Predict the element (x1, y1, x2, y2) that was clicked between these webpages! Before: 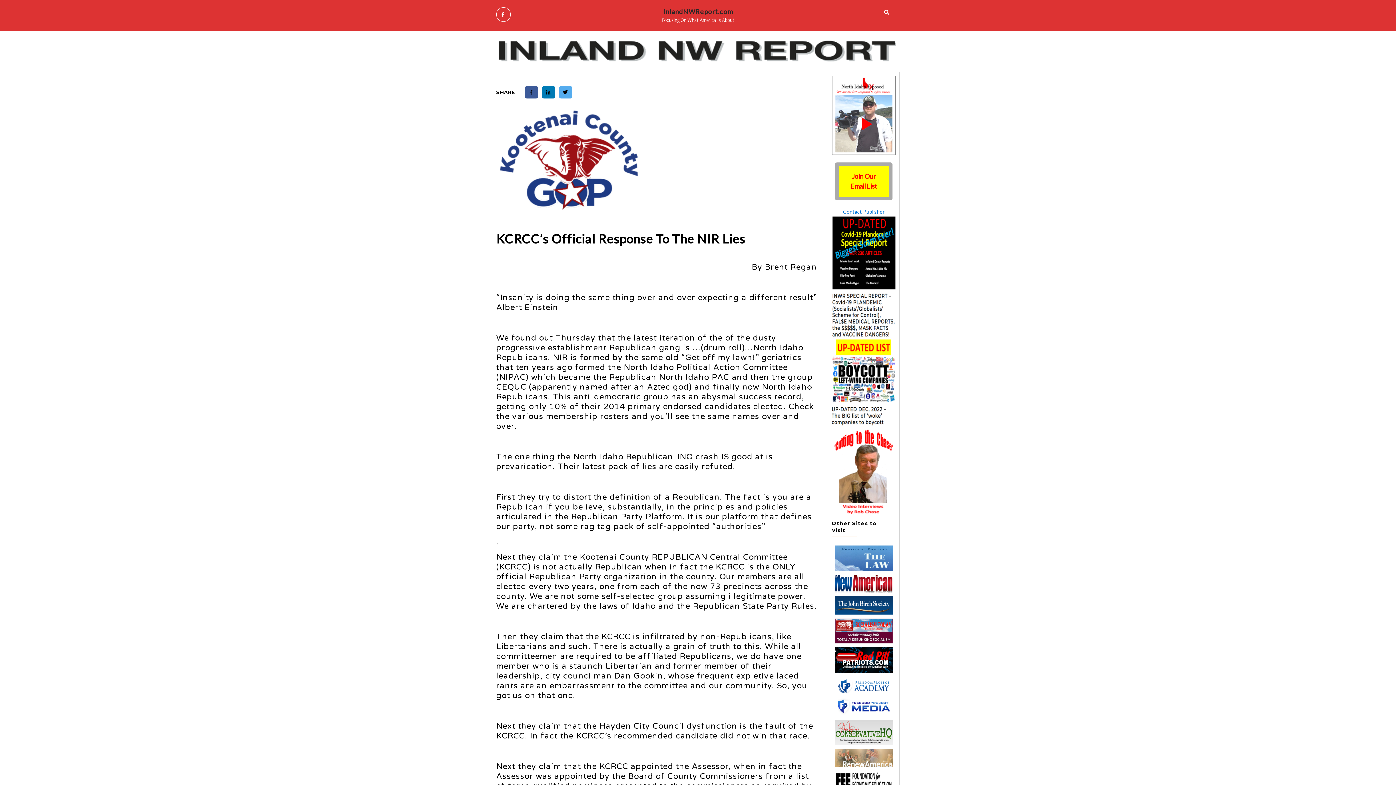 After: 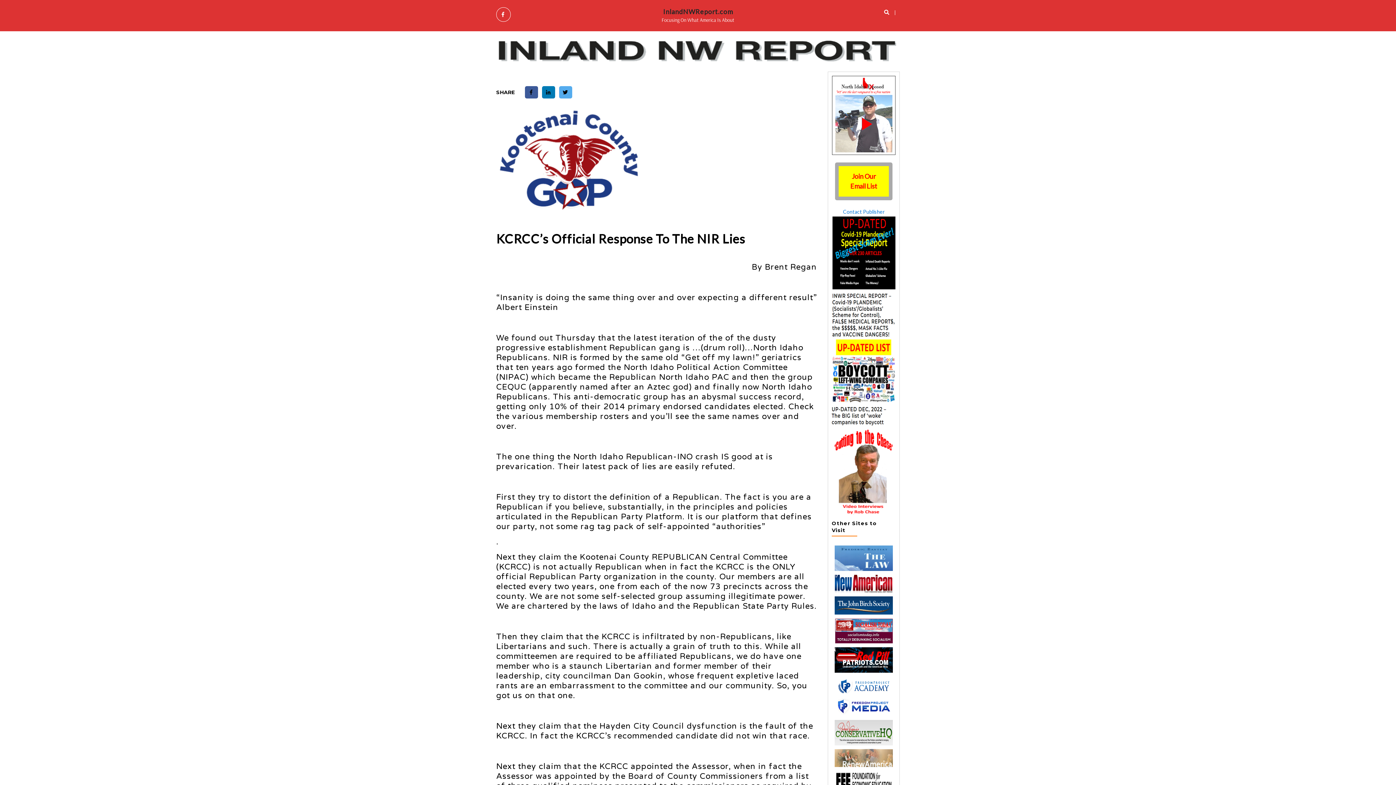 Action: bbox: (557, 89, 573, 95)